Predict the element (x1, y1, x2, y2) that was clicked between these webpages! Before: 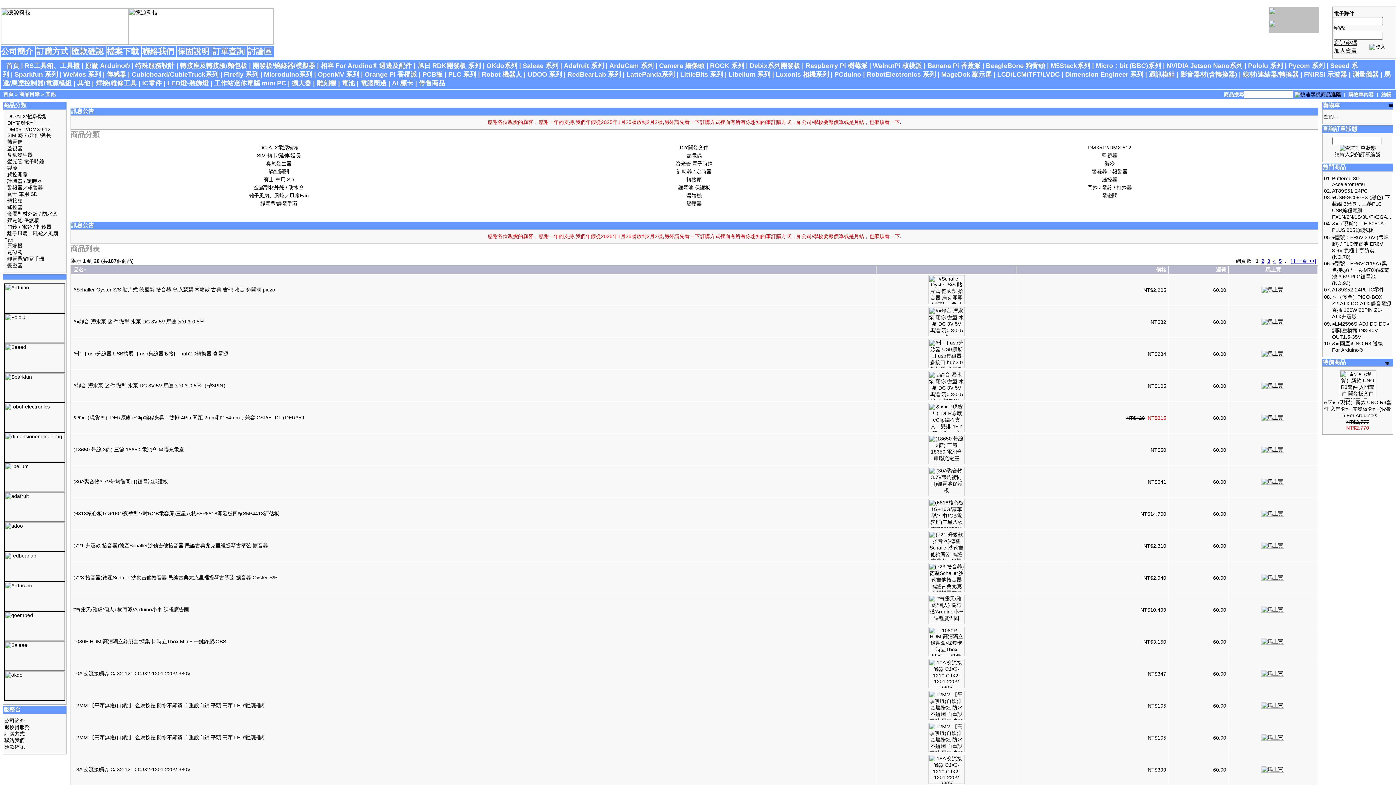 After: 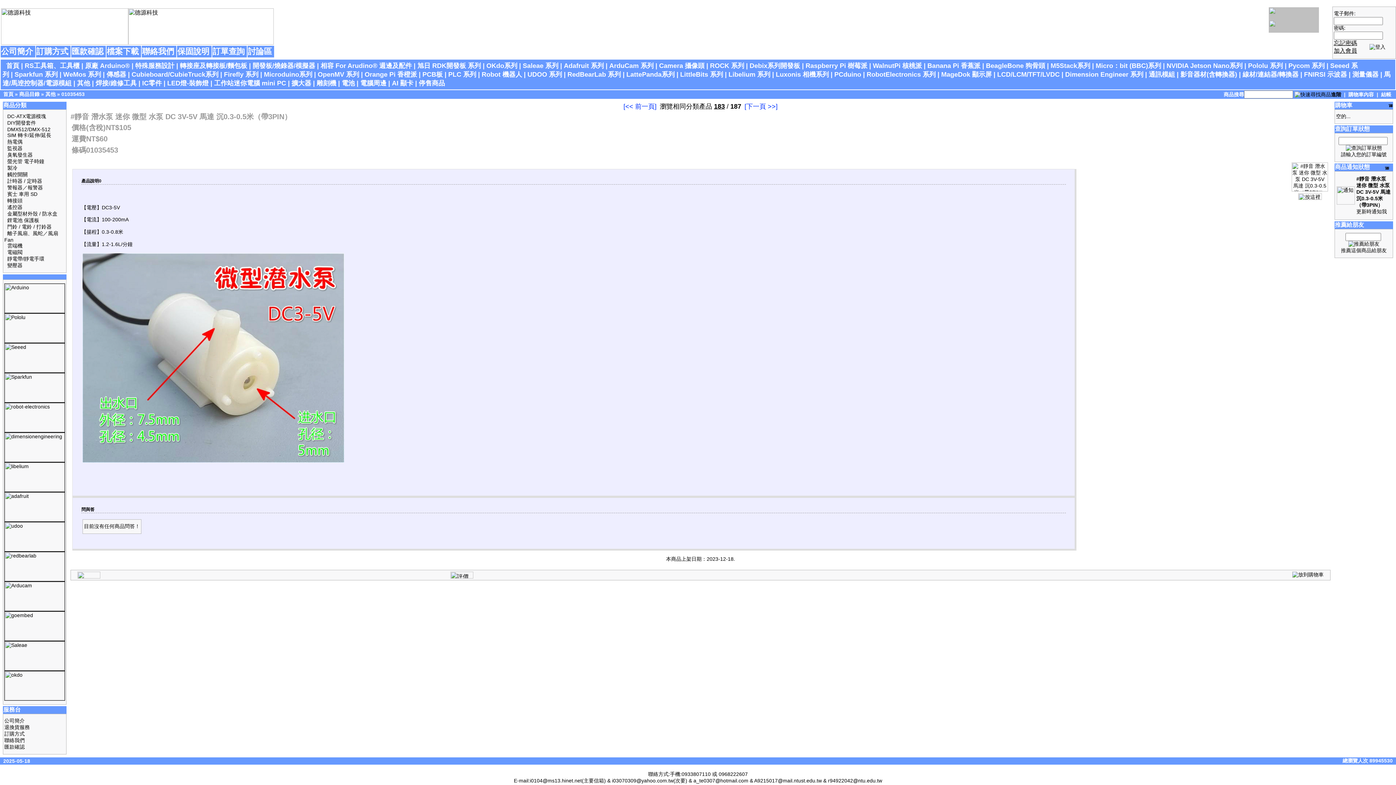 Action: bbox: (928, 395, 964, 401)